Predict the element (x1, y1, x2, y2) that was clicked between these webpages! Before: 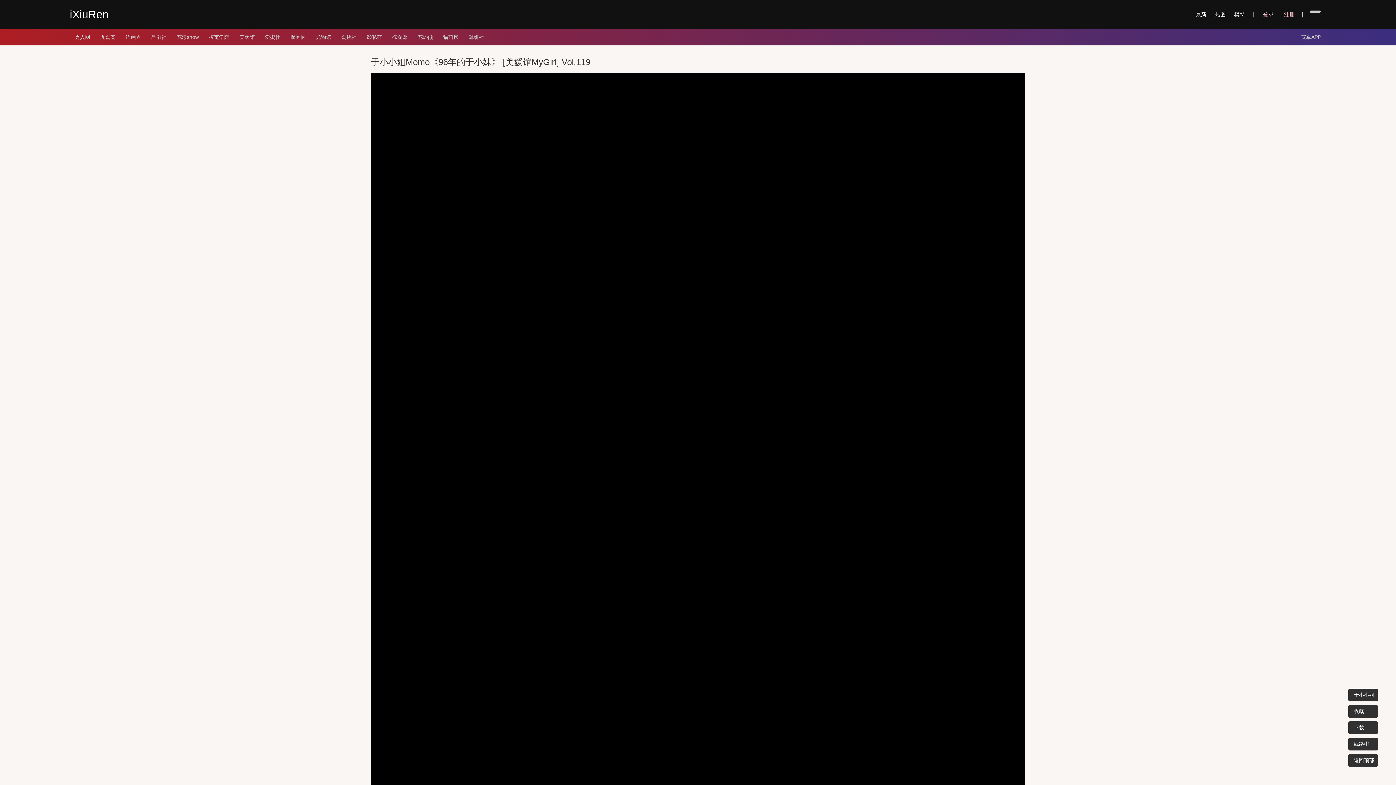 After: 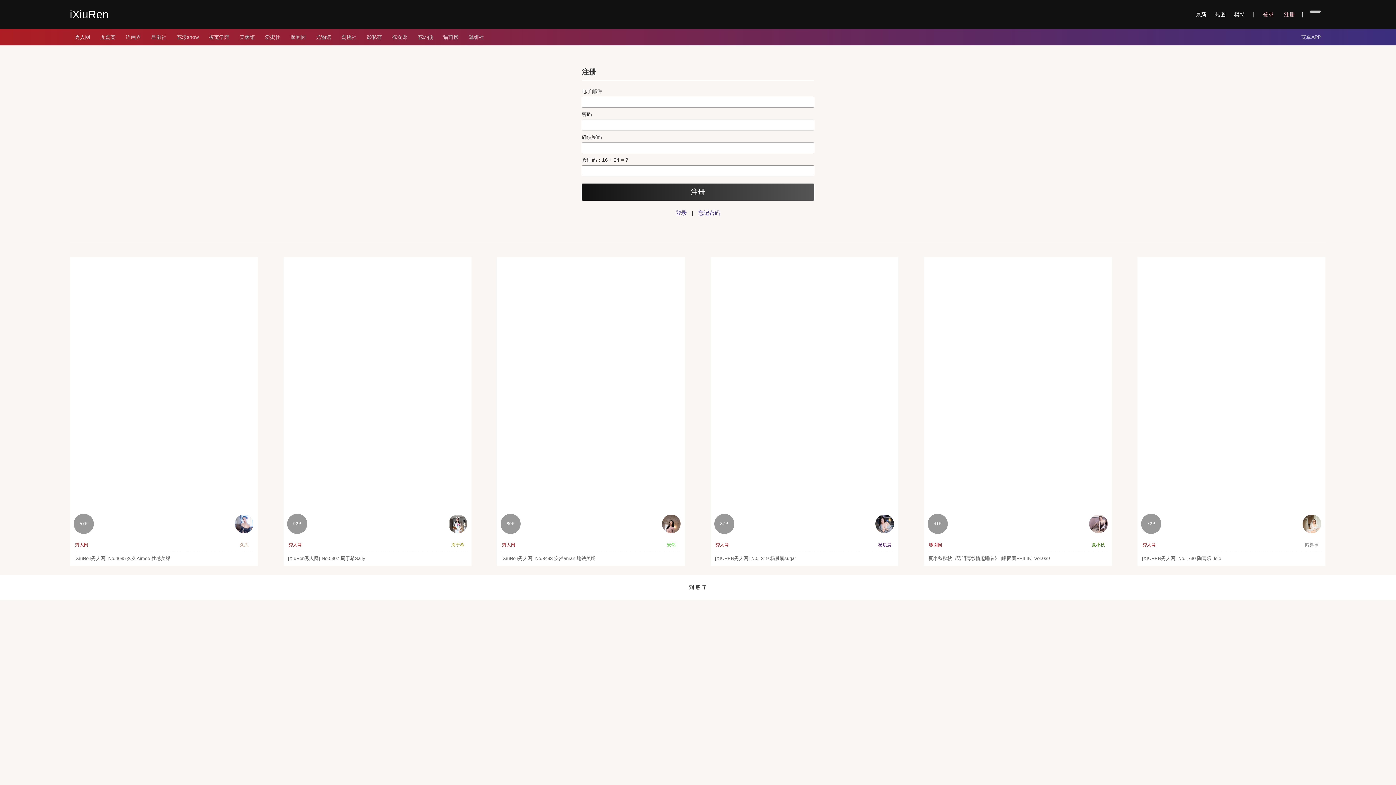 Action: label: 注册 bbox: (1278, 11, 1298, 17)